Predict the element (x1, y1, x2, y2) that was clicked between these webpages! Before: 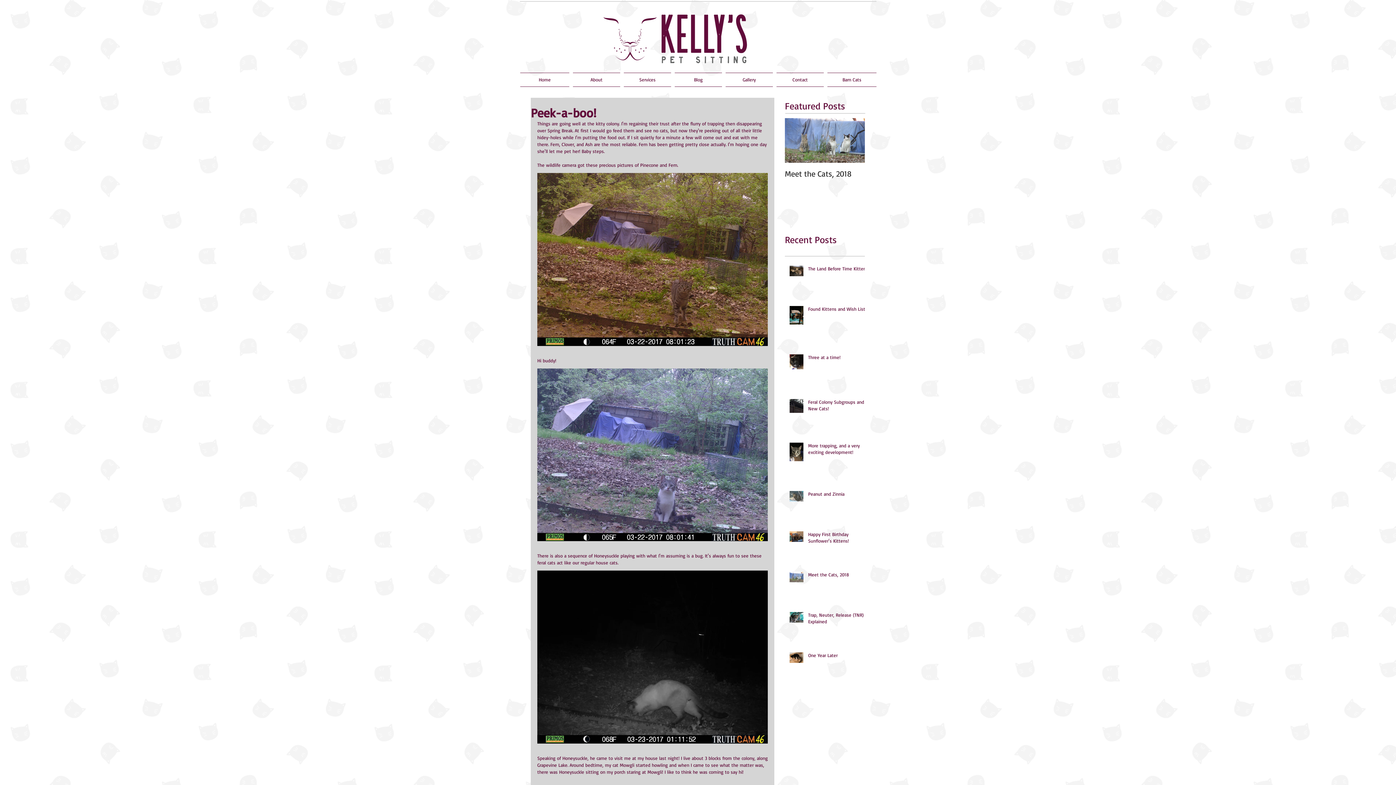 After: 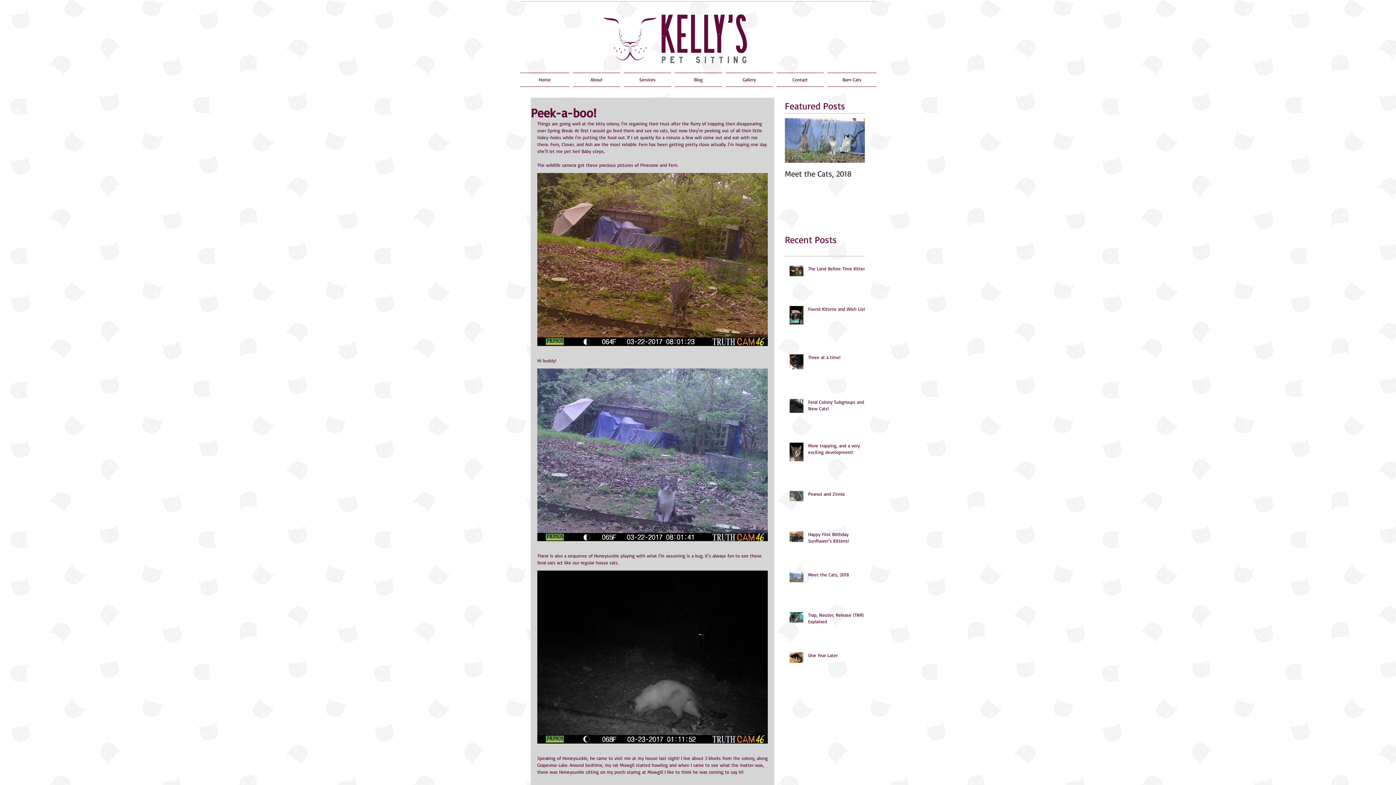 Action: bbox: (850, 134, 856, 146) label: Next Item